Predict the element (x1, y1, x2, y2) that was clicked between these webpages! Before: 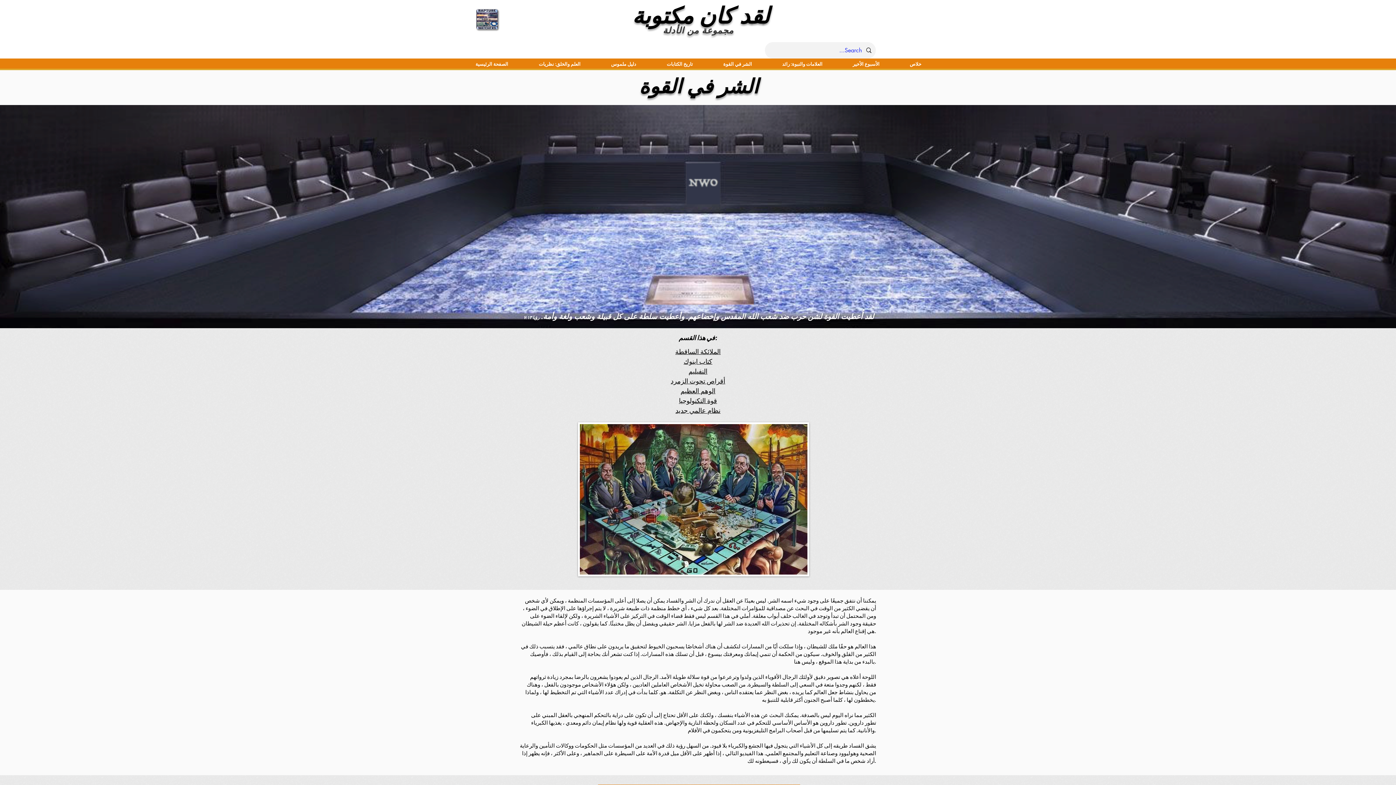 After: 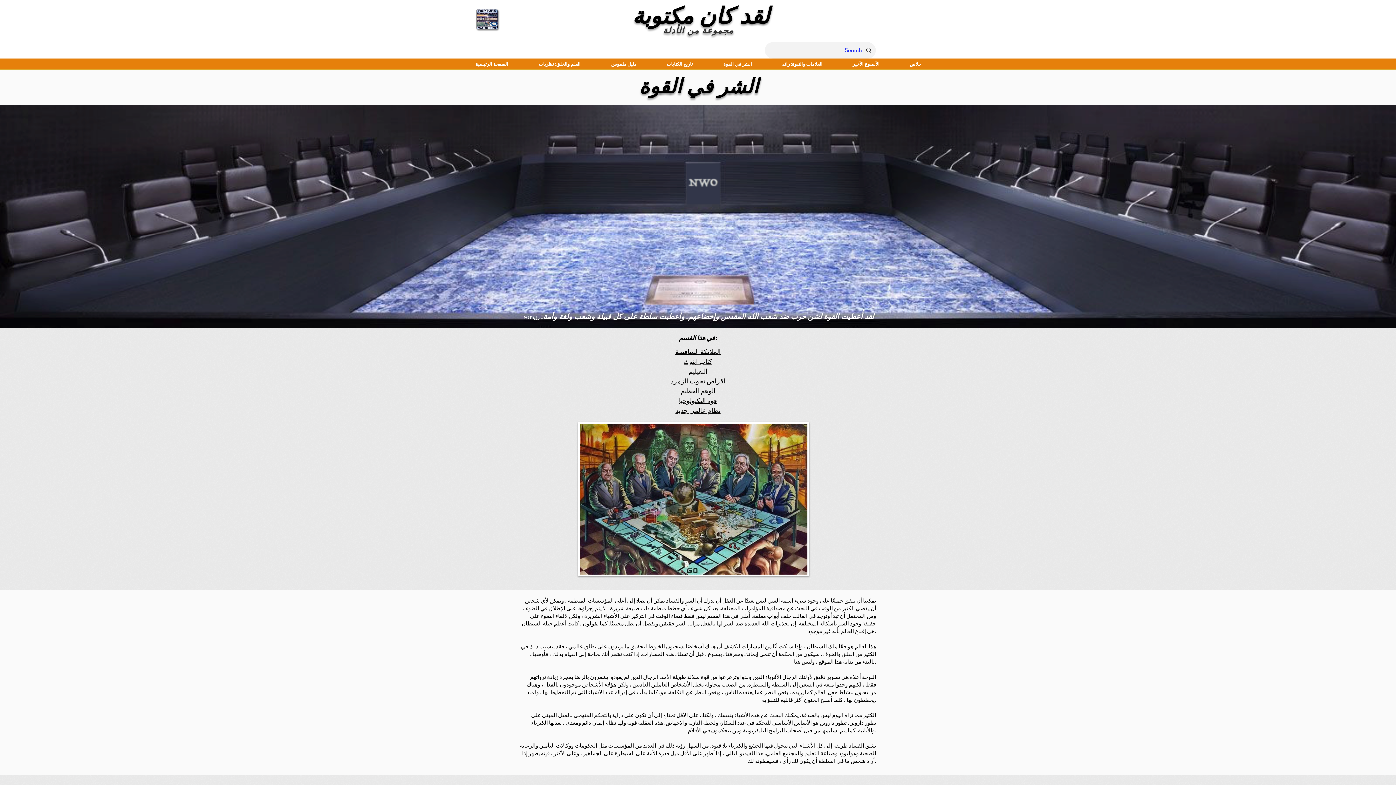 Action: label: النفيليم bbox: (688, 367, 707, 375)